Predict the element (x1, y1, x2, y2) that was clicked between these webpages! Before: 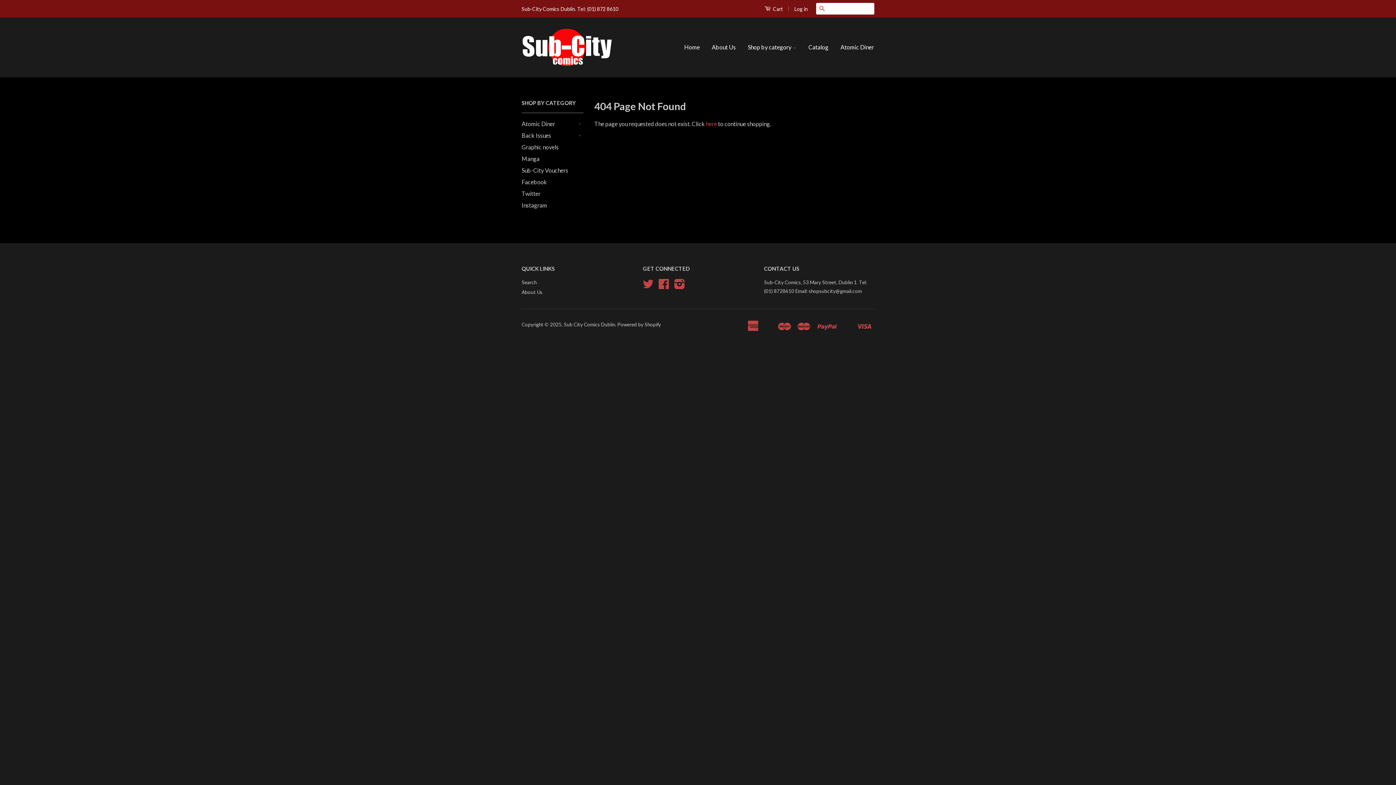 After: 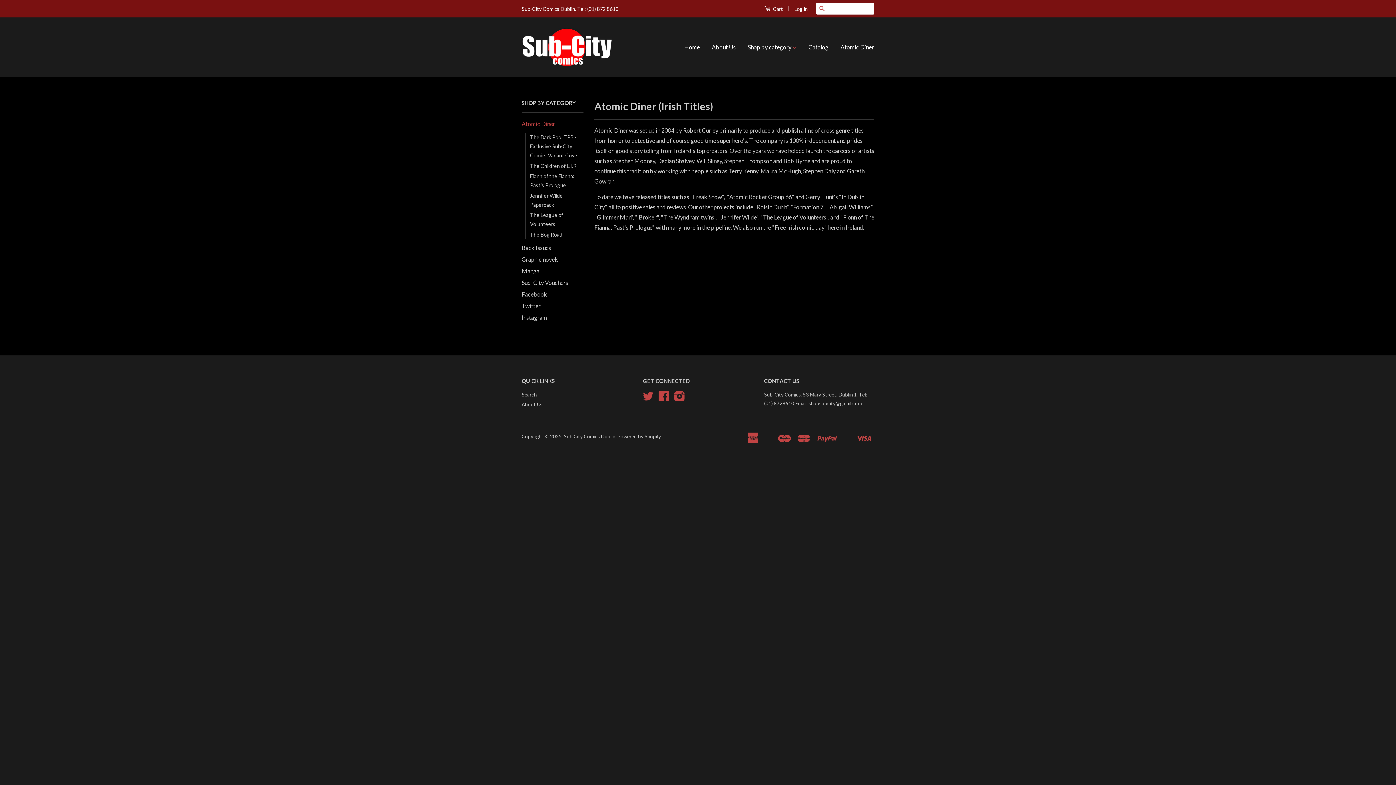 Action: label: Atomic Diner bbox: (521, 118, 576, 129)